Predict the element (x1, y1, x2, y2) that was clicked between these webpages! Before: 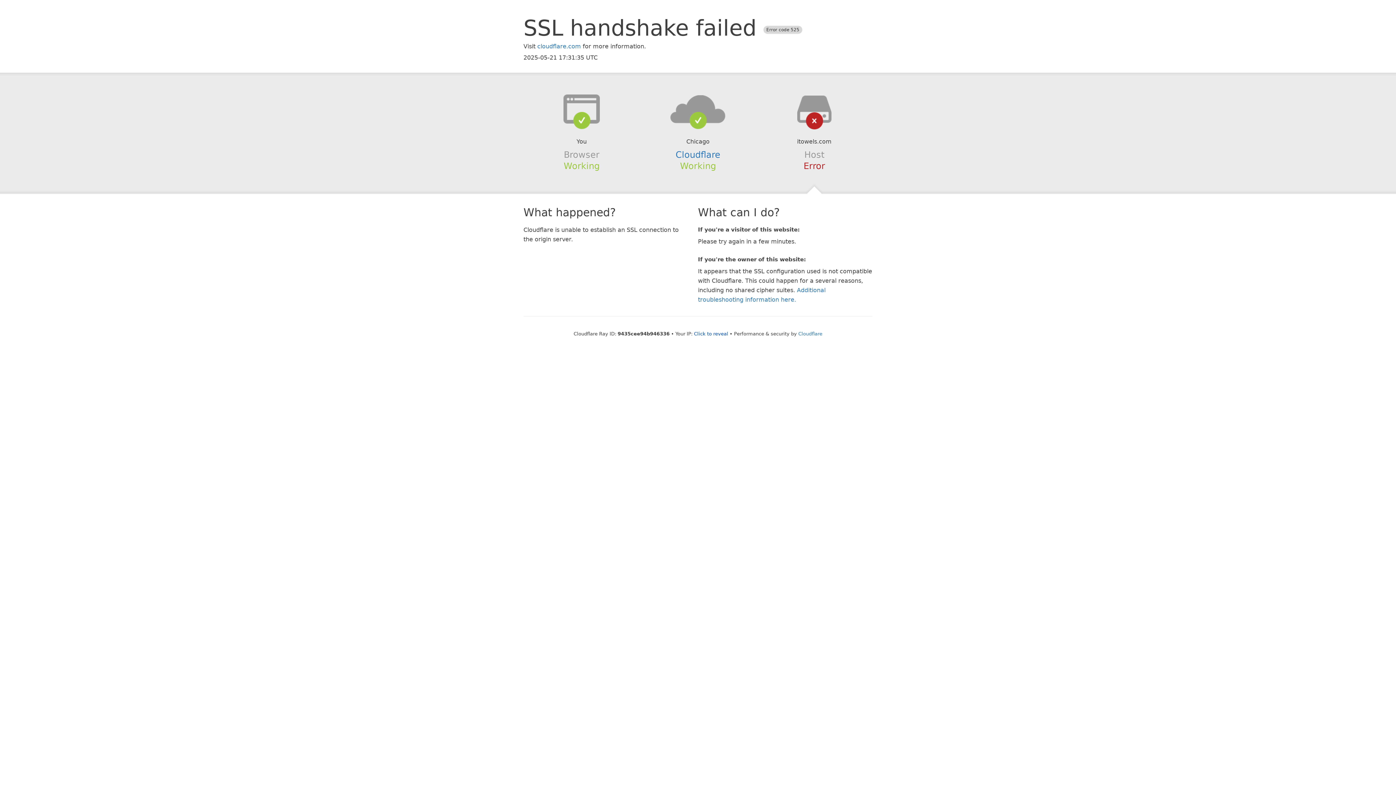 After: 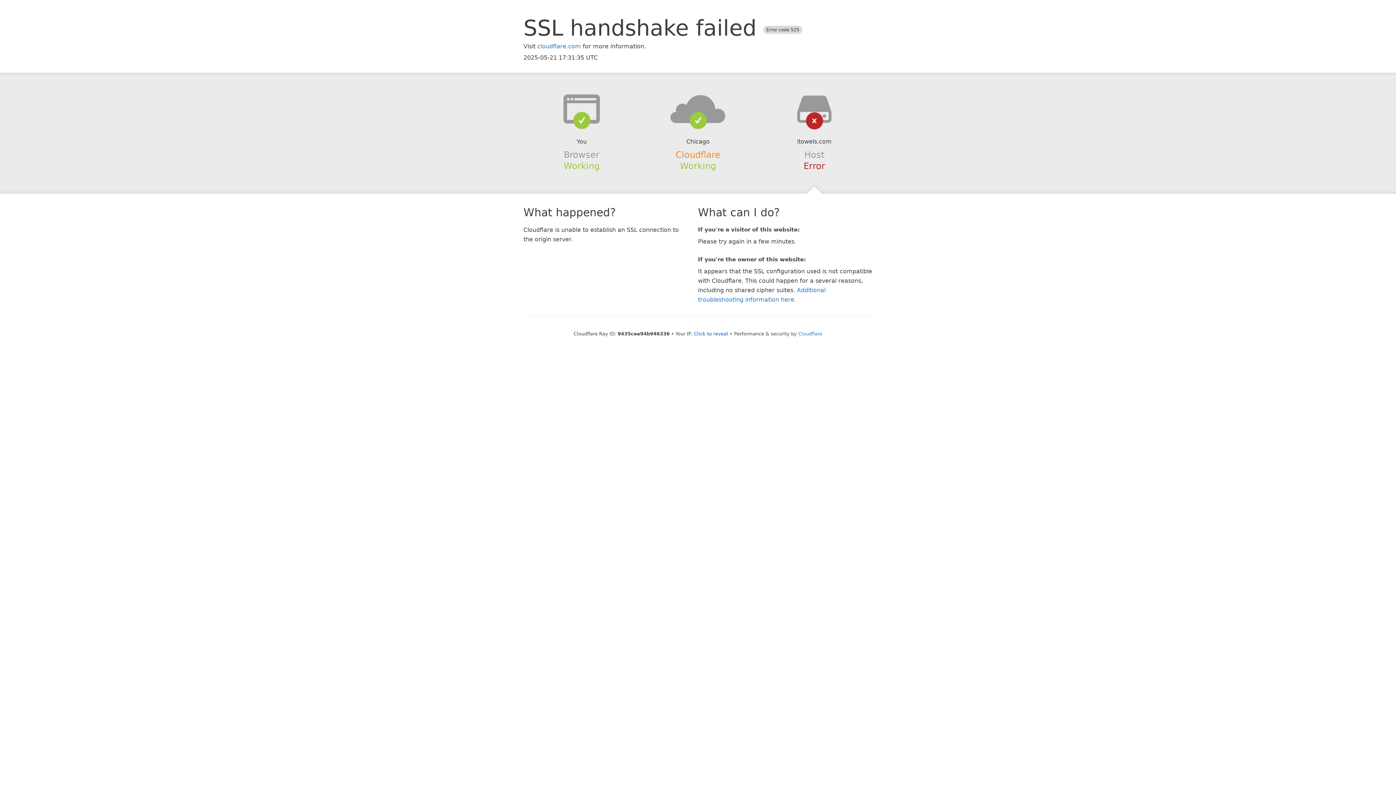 Action: bbox: (675, 149, 720, 159) label: Cloudflare